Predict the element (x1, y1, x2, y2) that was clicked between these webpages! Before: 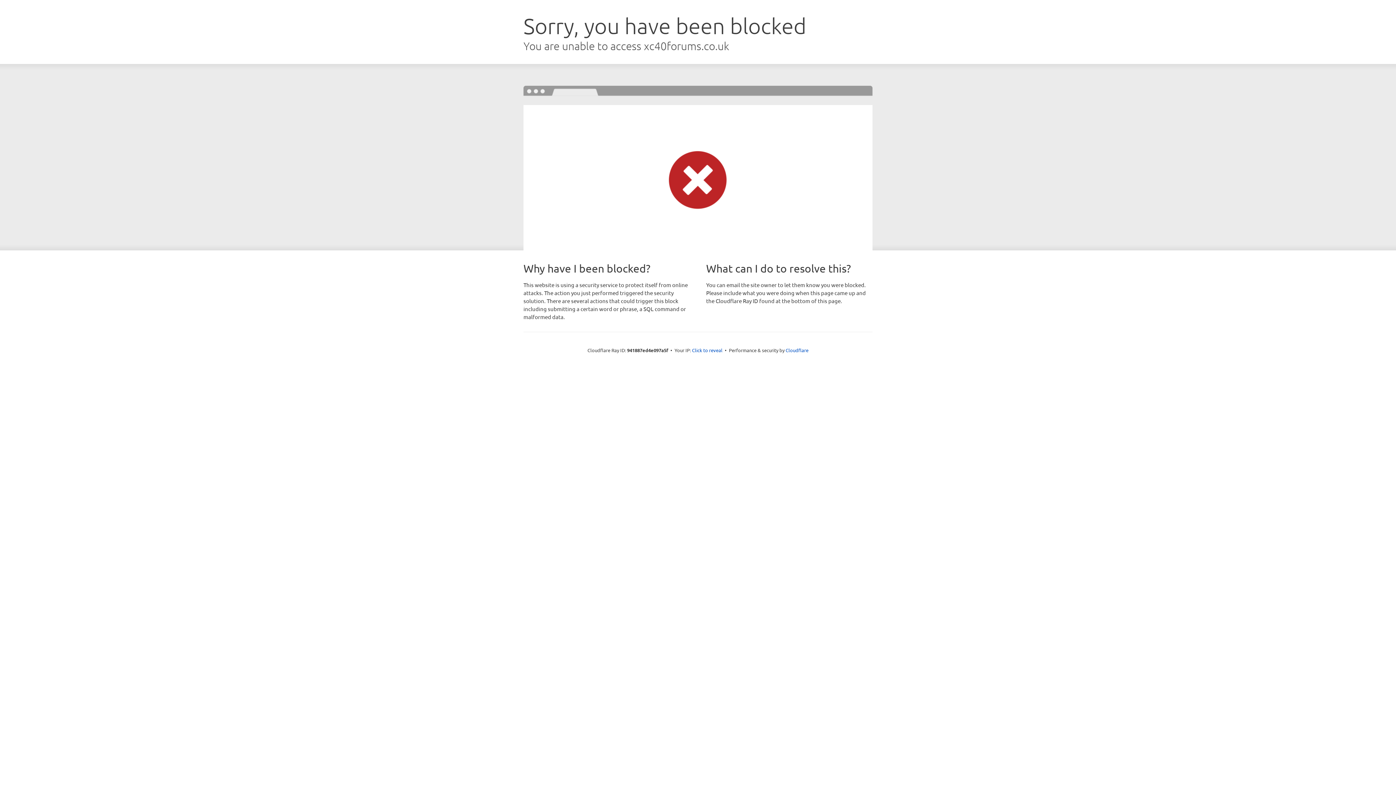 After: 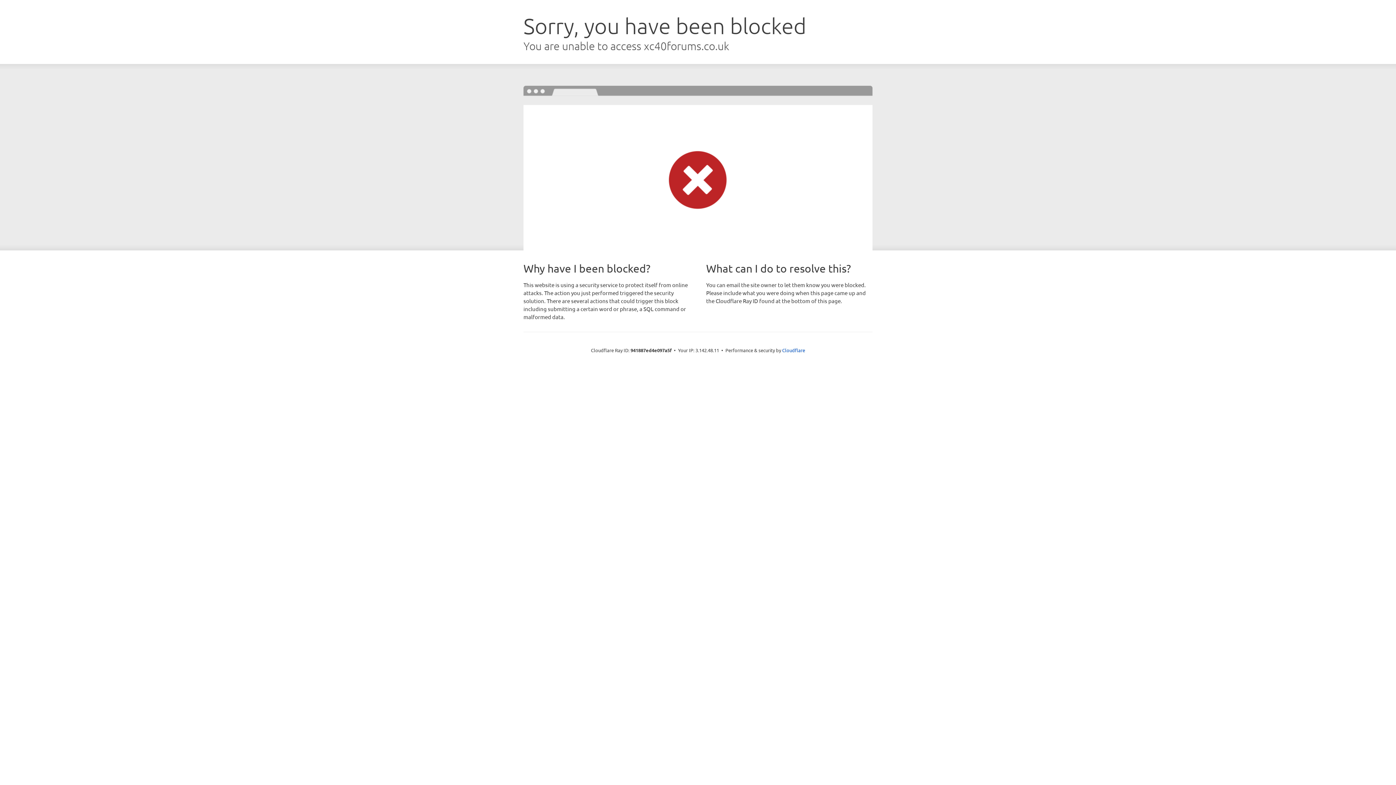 Action: label: Click to reveal bbox: (692, 346, 722, 353)